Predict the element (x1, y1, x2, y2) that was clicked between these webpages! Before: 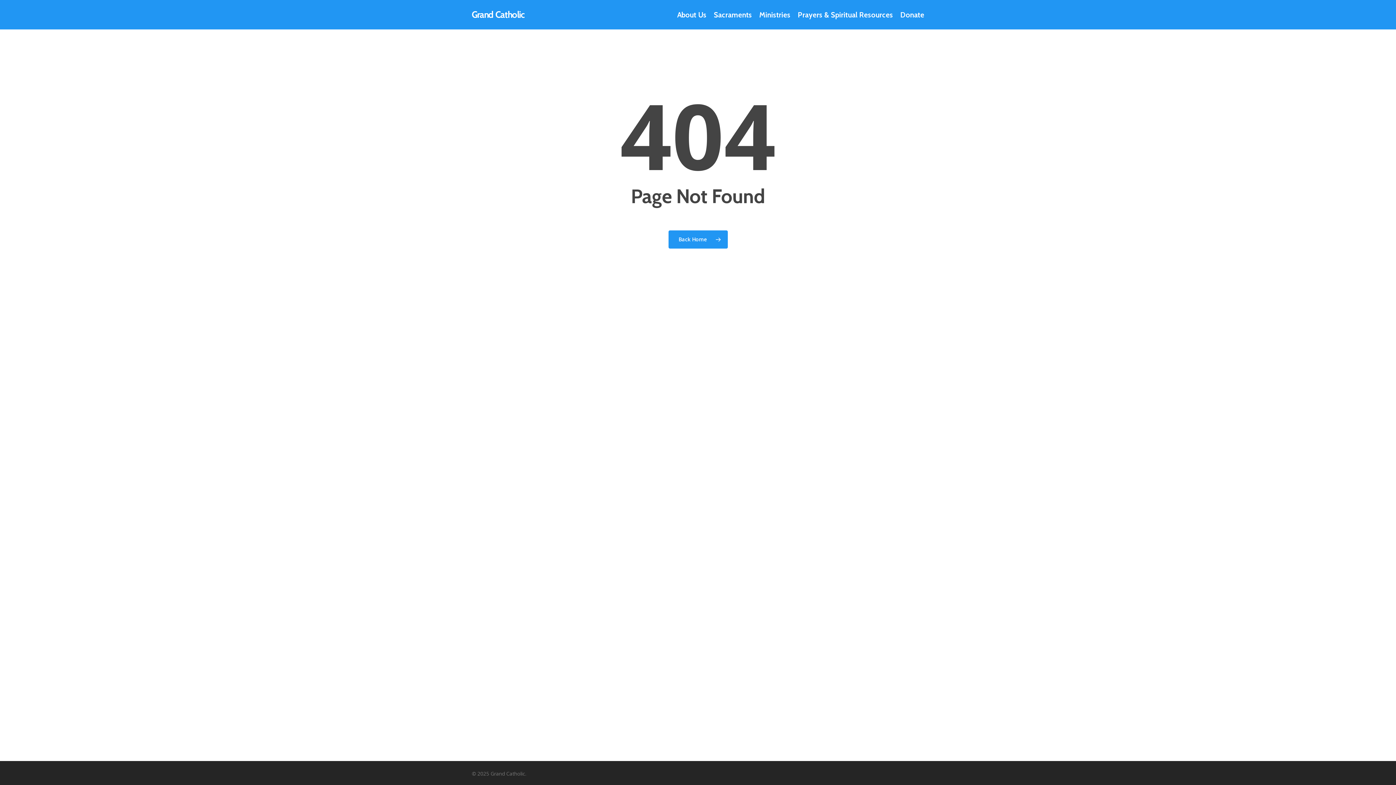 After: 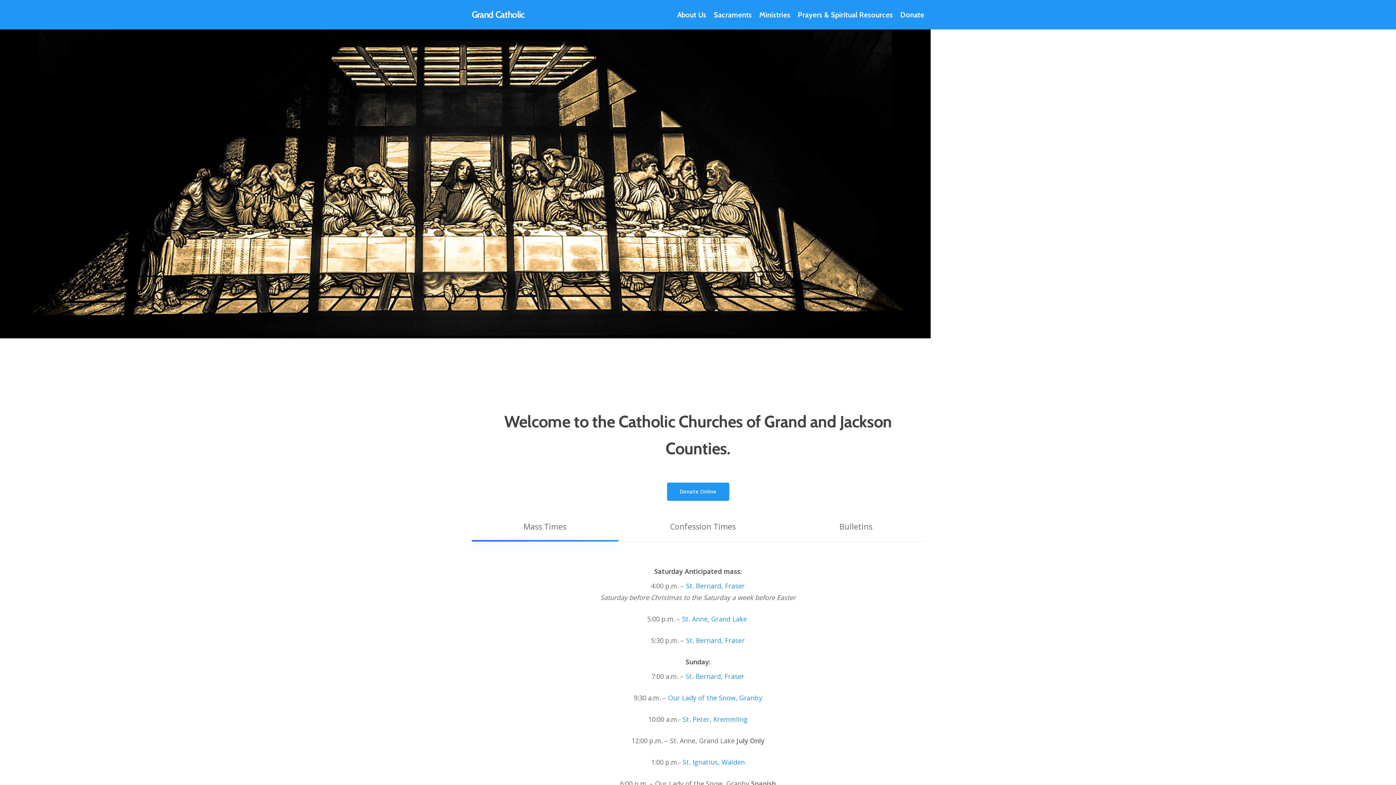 Action: bbox: (668, 230, 727, 248) label: Back Home